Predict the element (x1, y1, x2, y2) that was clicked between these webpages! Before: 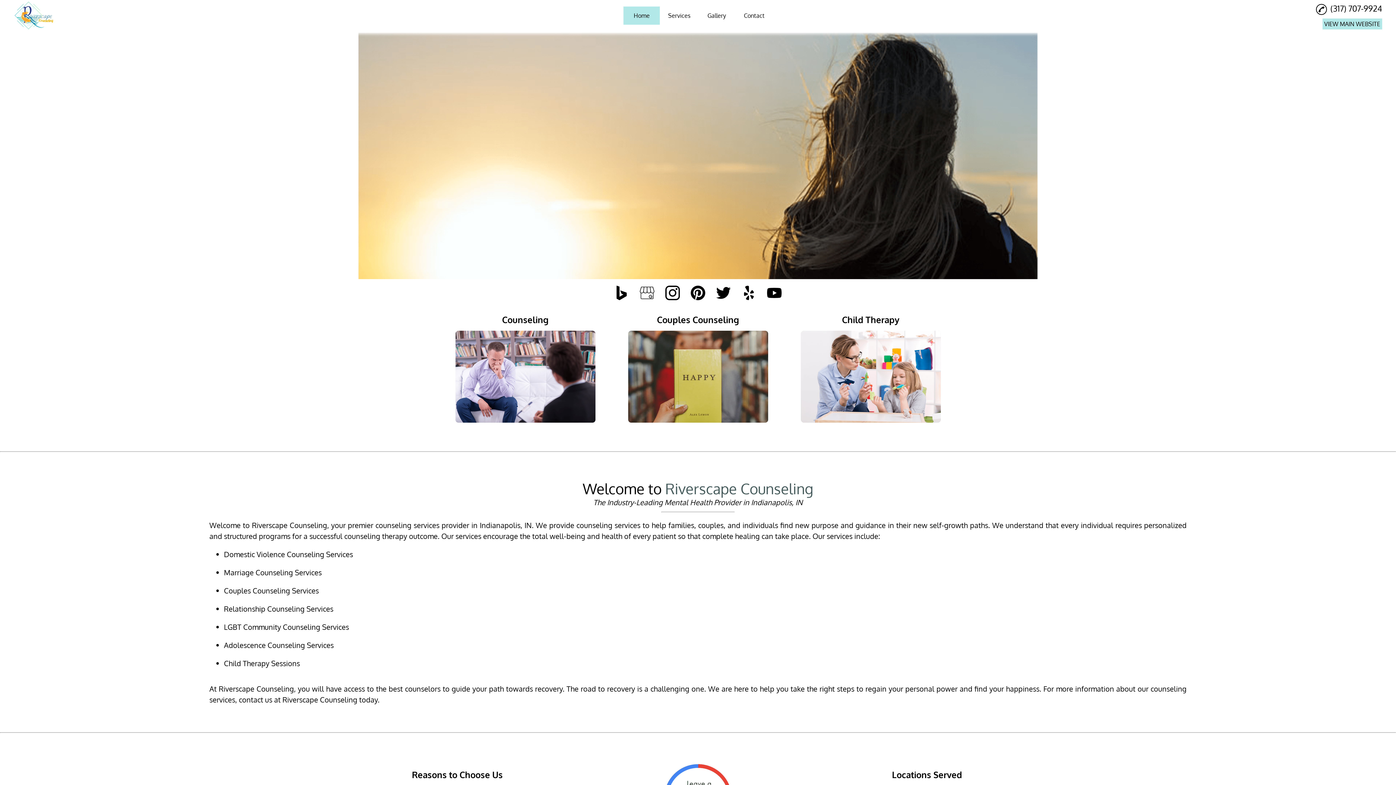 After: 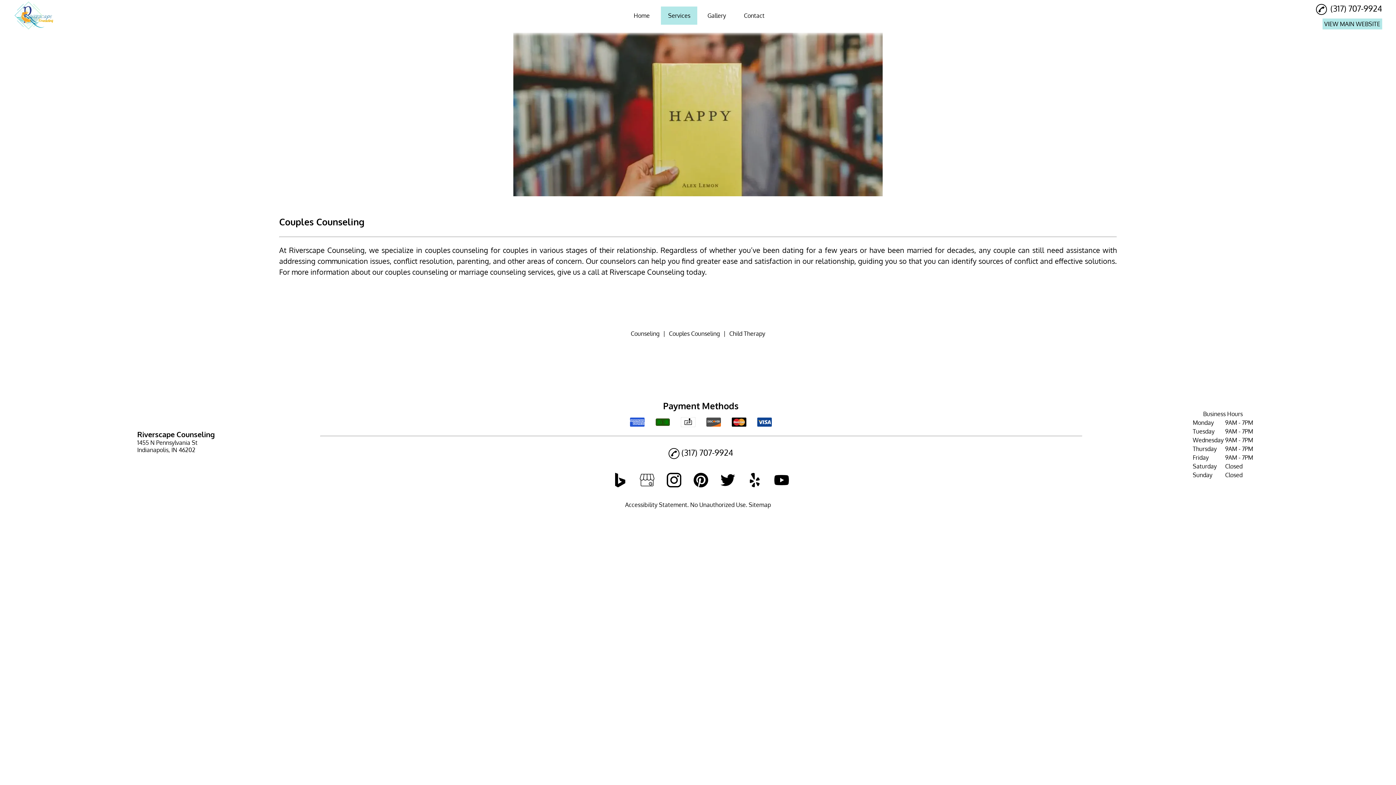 Action: bbox: (224, 568, 293, 577) label: Marriage Counseling